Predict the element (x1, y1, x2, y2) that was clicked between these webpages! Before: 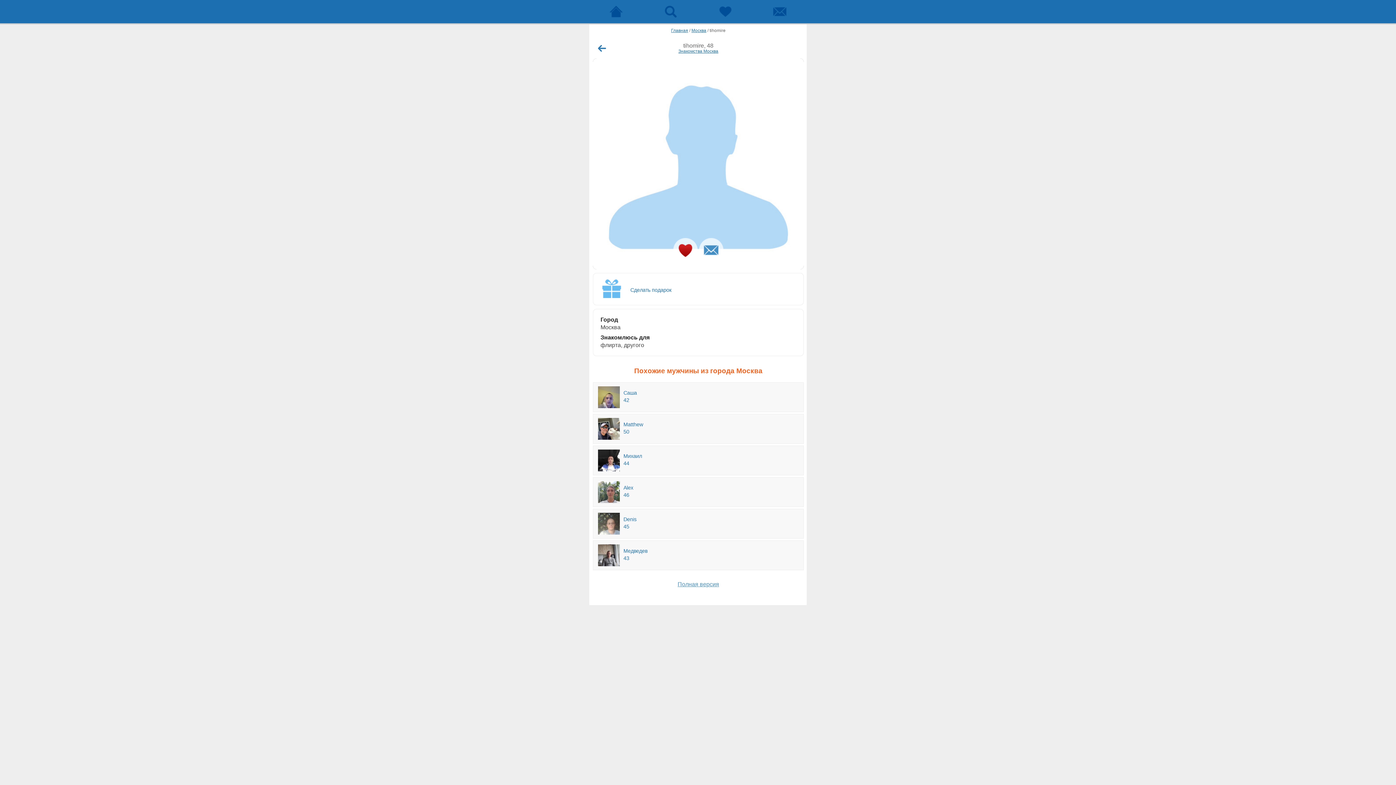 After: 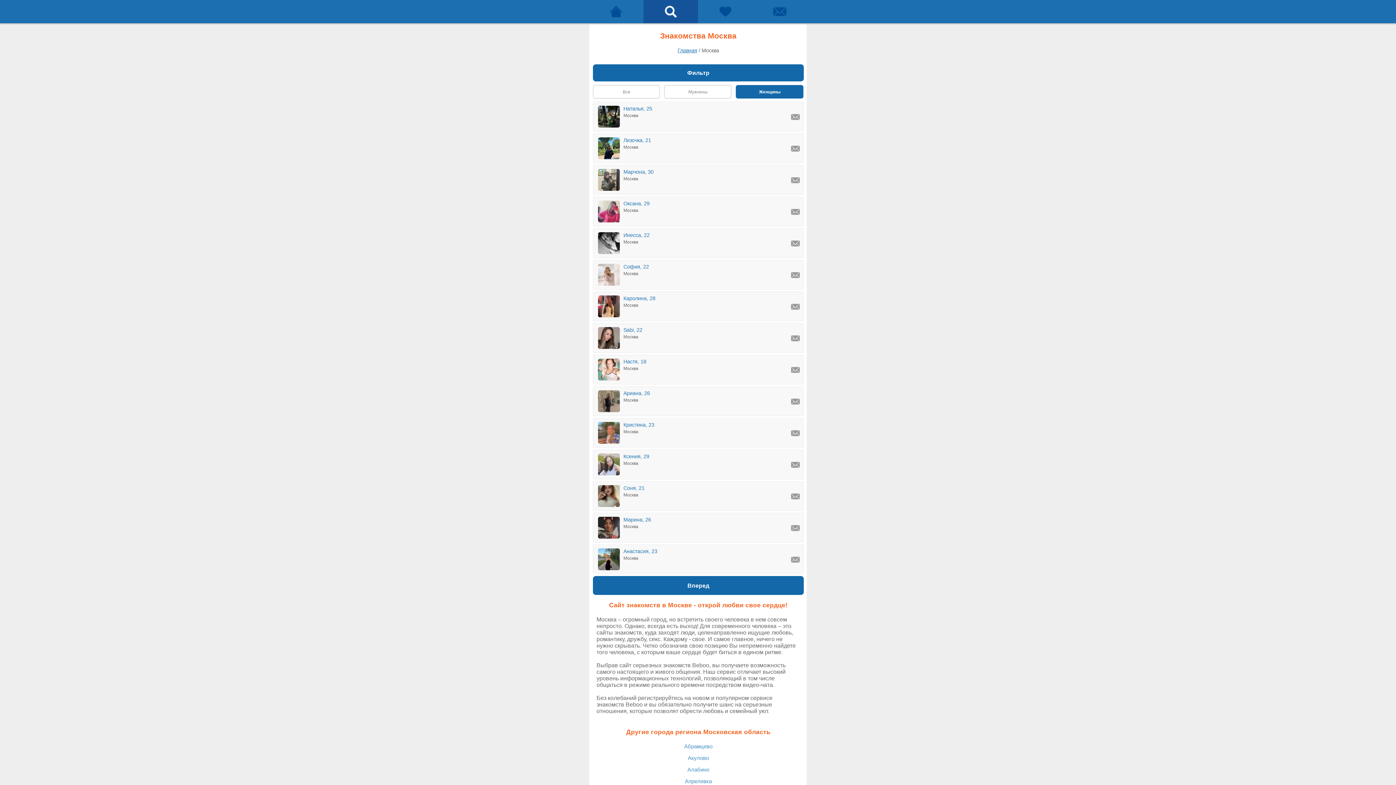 Action: bbox: (678, 48, 718, 53) label: Знакомства Москва